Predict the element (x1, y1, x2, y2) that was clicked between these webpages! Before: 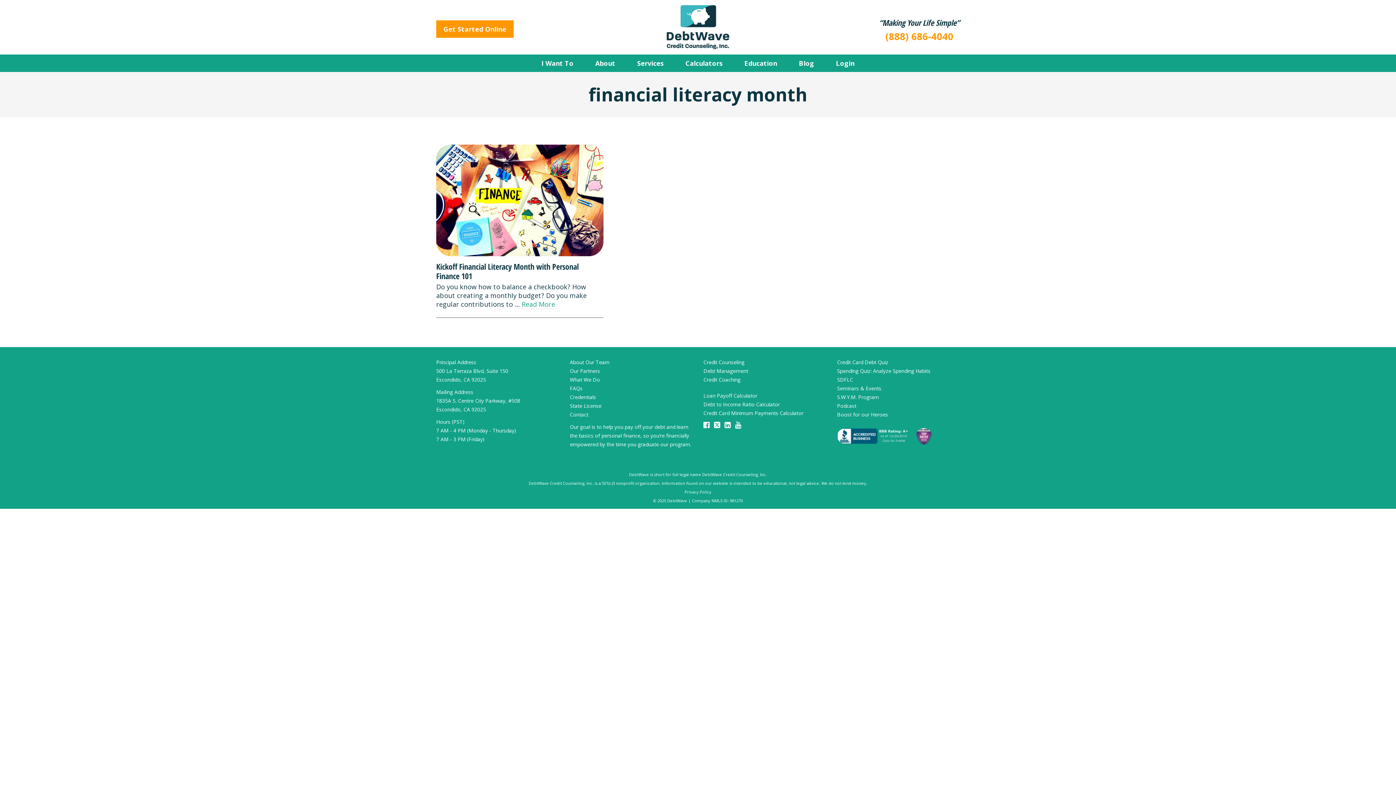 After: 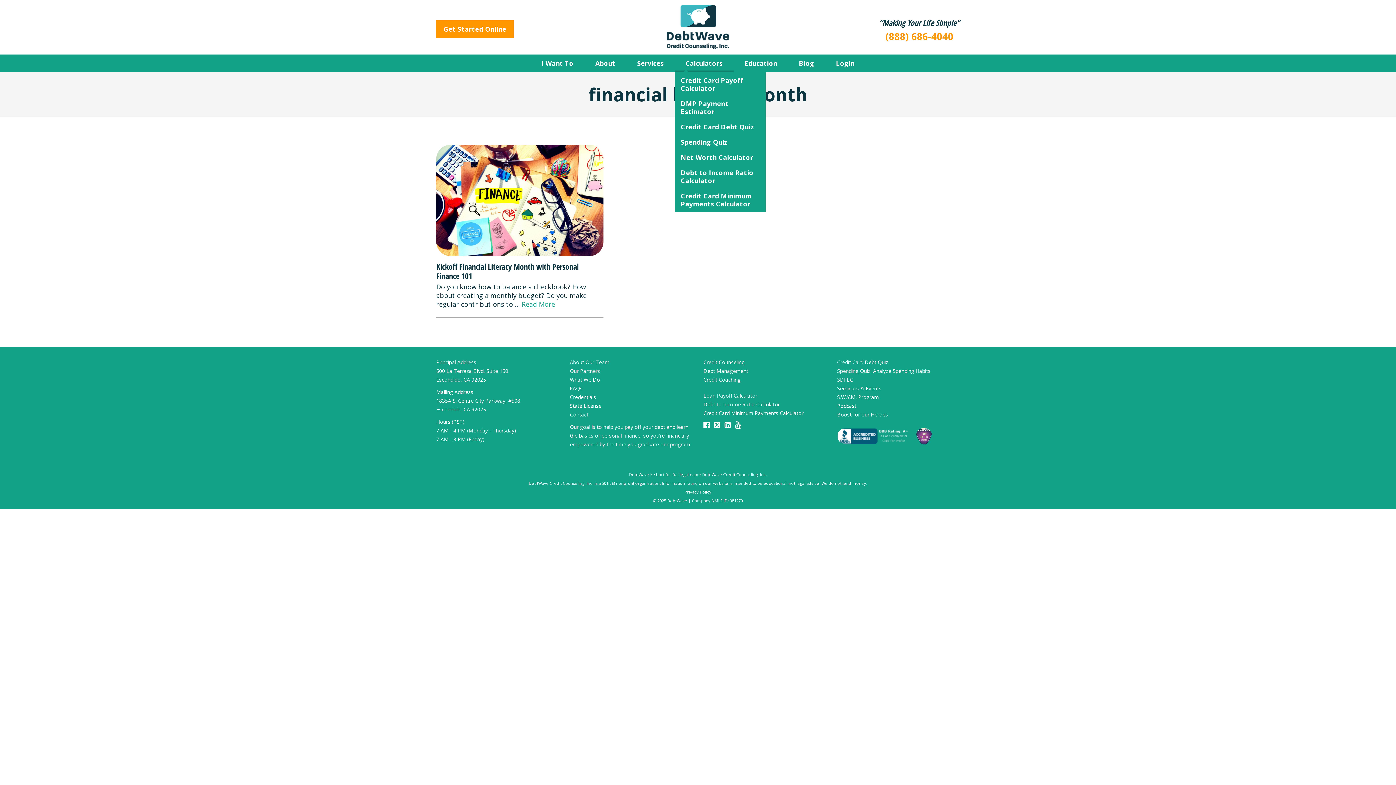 Action: label: Calculators bbox: (674, 54, 733, 72)